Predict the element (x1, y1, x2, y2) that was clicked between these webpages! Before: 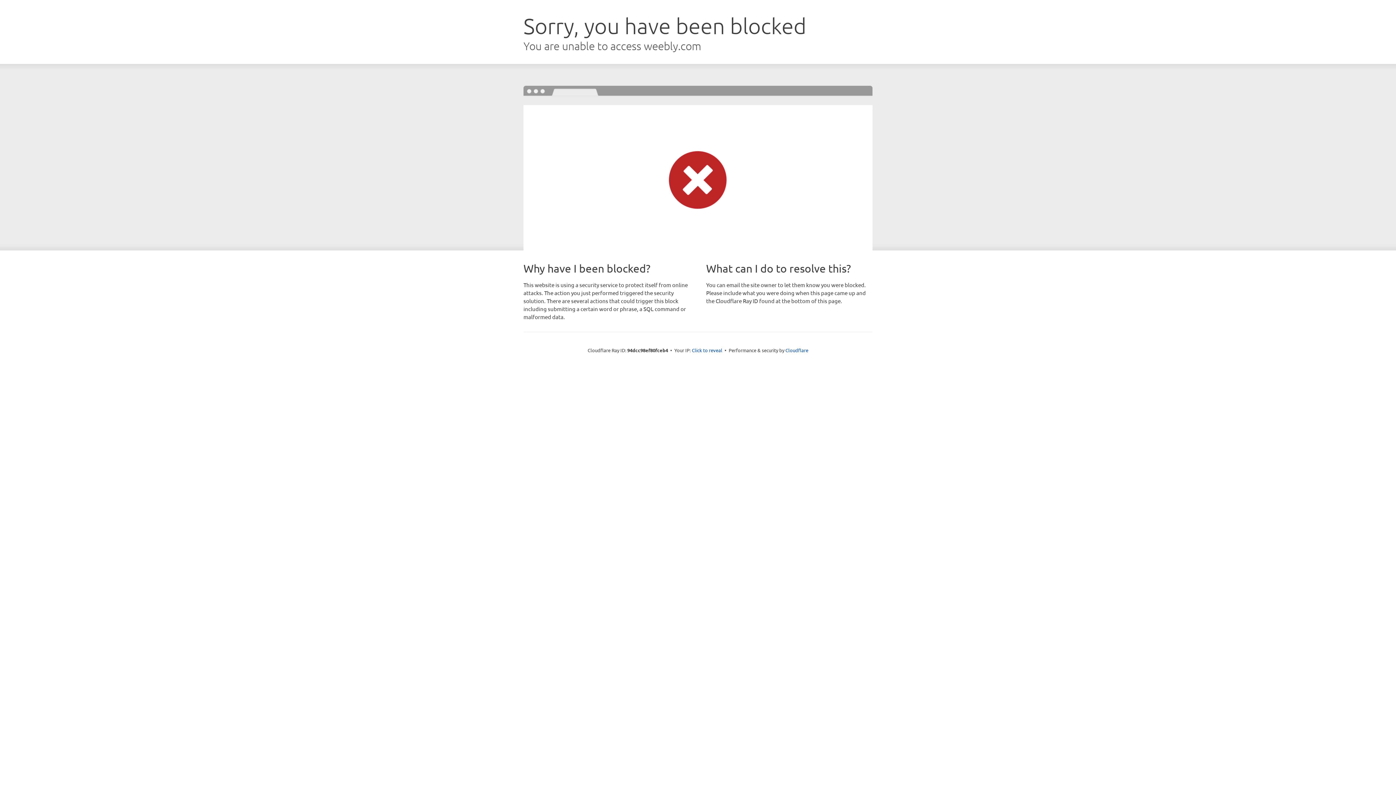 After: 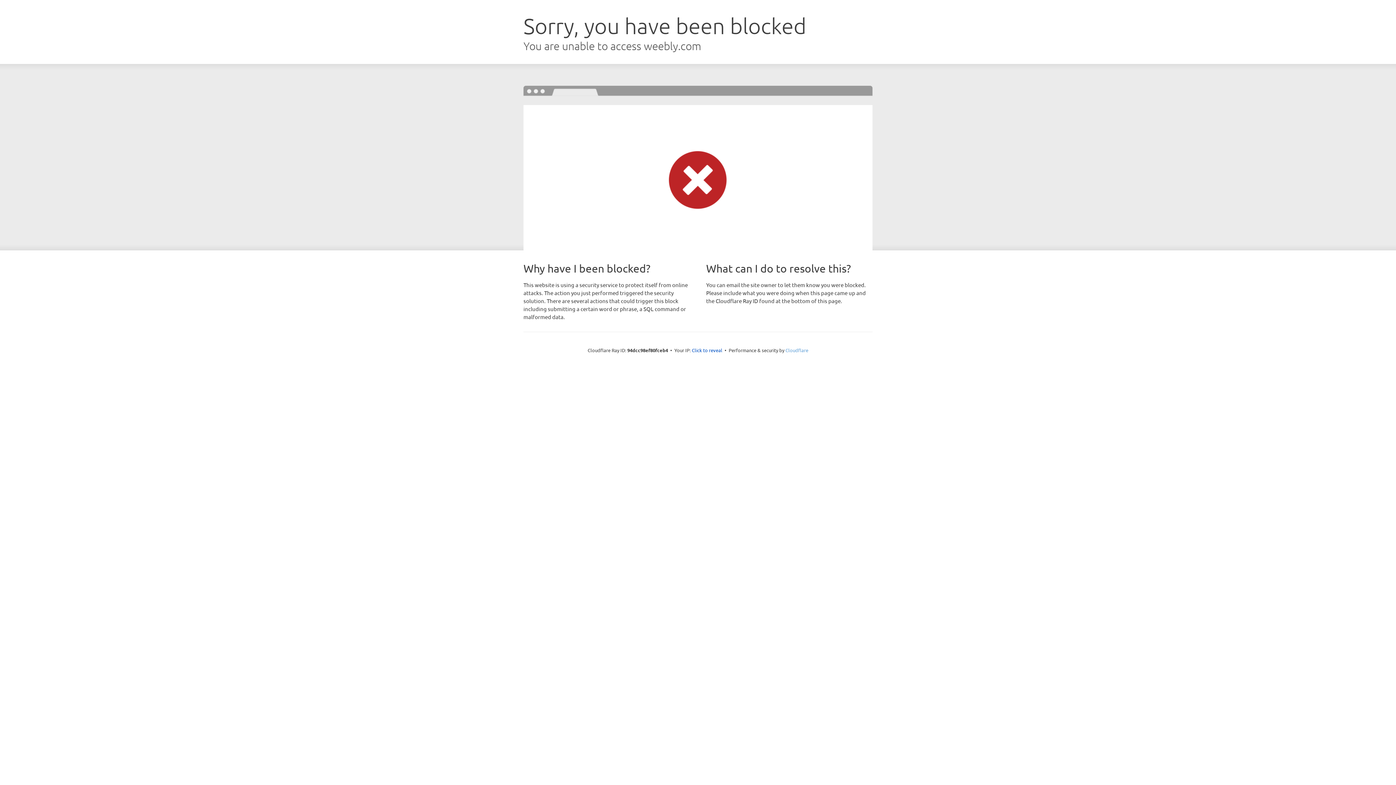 Action: label: Cloudflare bbox: (785, 347, 808, 353)